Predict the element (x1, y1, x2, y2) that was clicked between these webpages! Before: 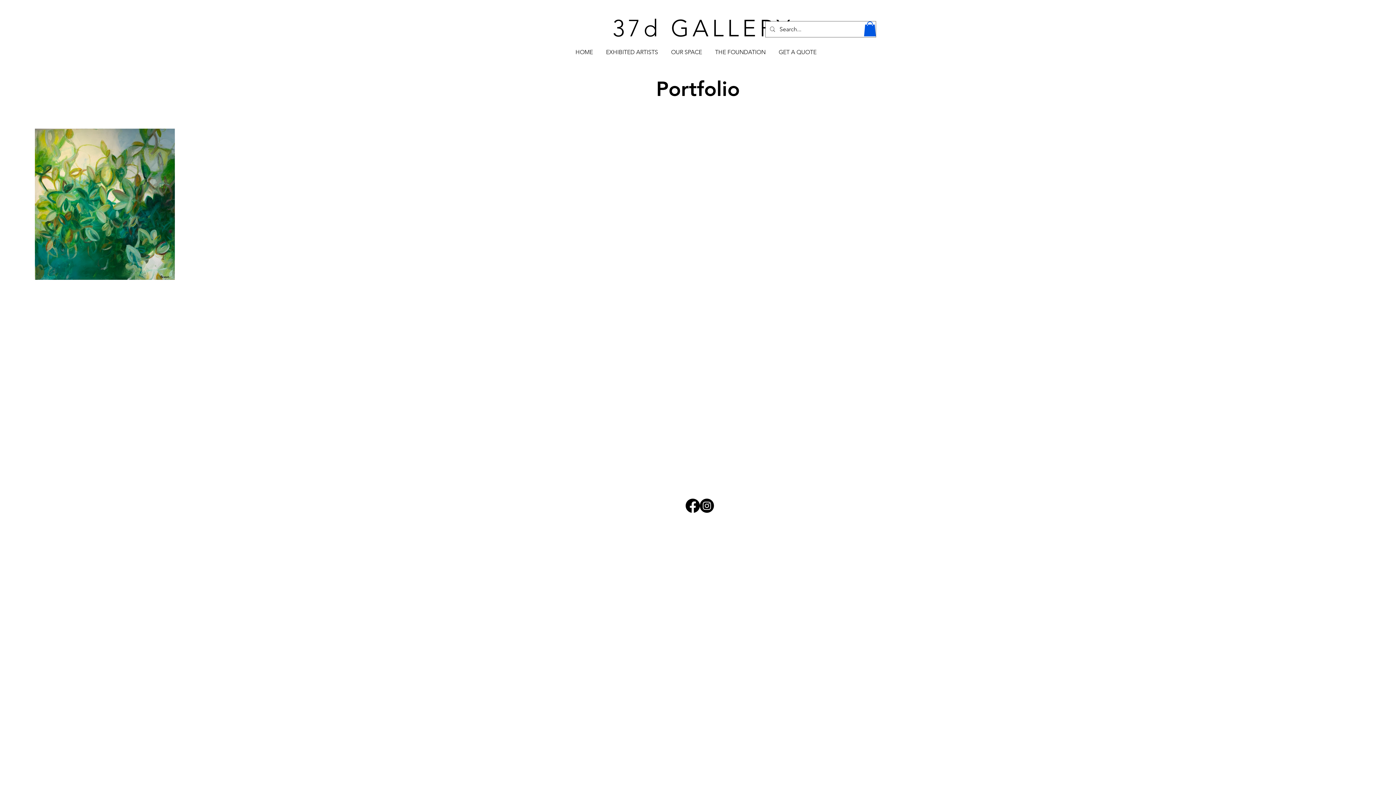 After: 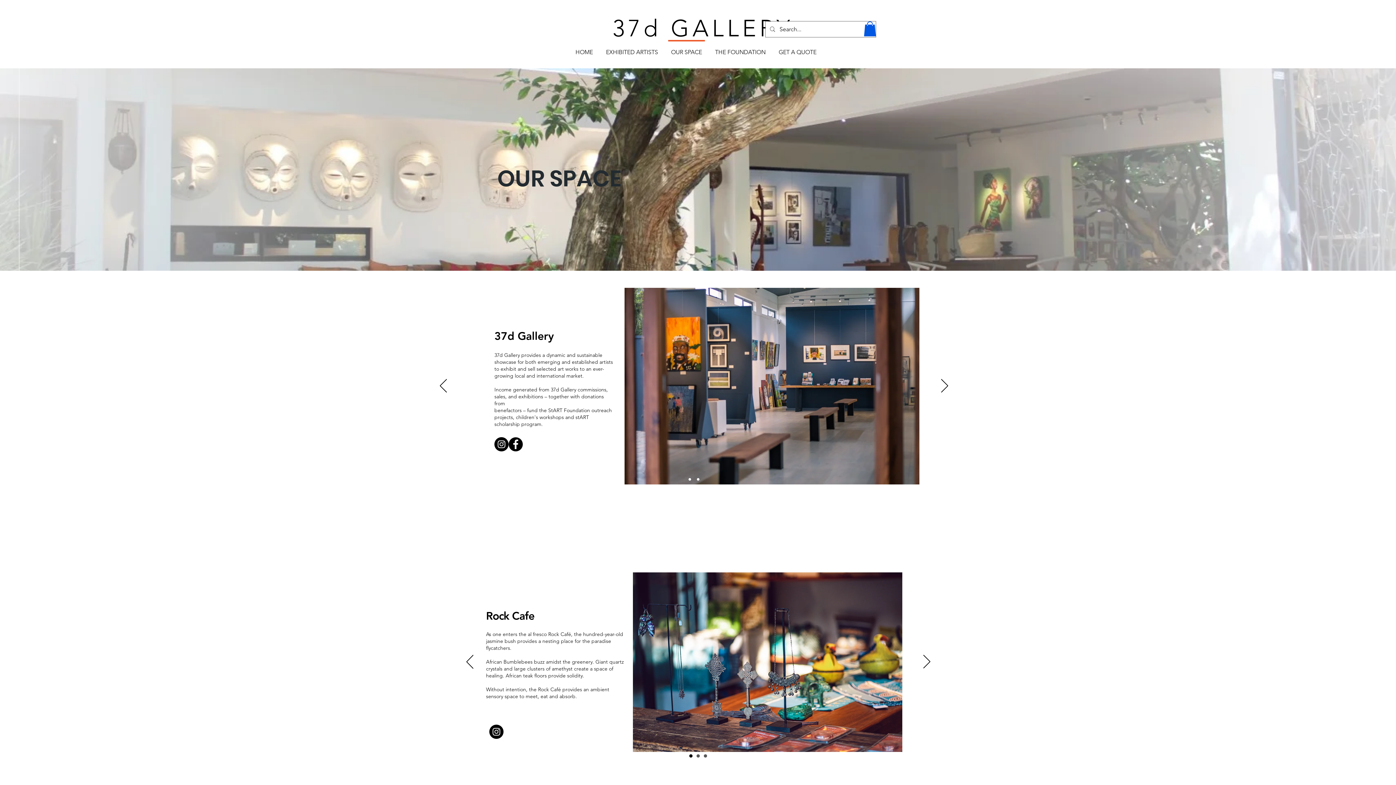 Action: label: OUR SPACE bbox: (664, 40, 708, 58)